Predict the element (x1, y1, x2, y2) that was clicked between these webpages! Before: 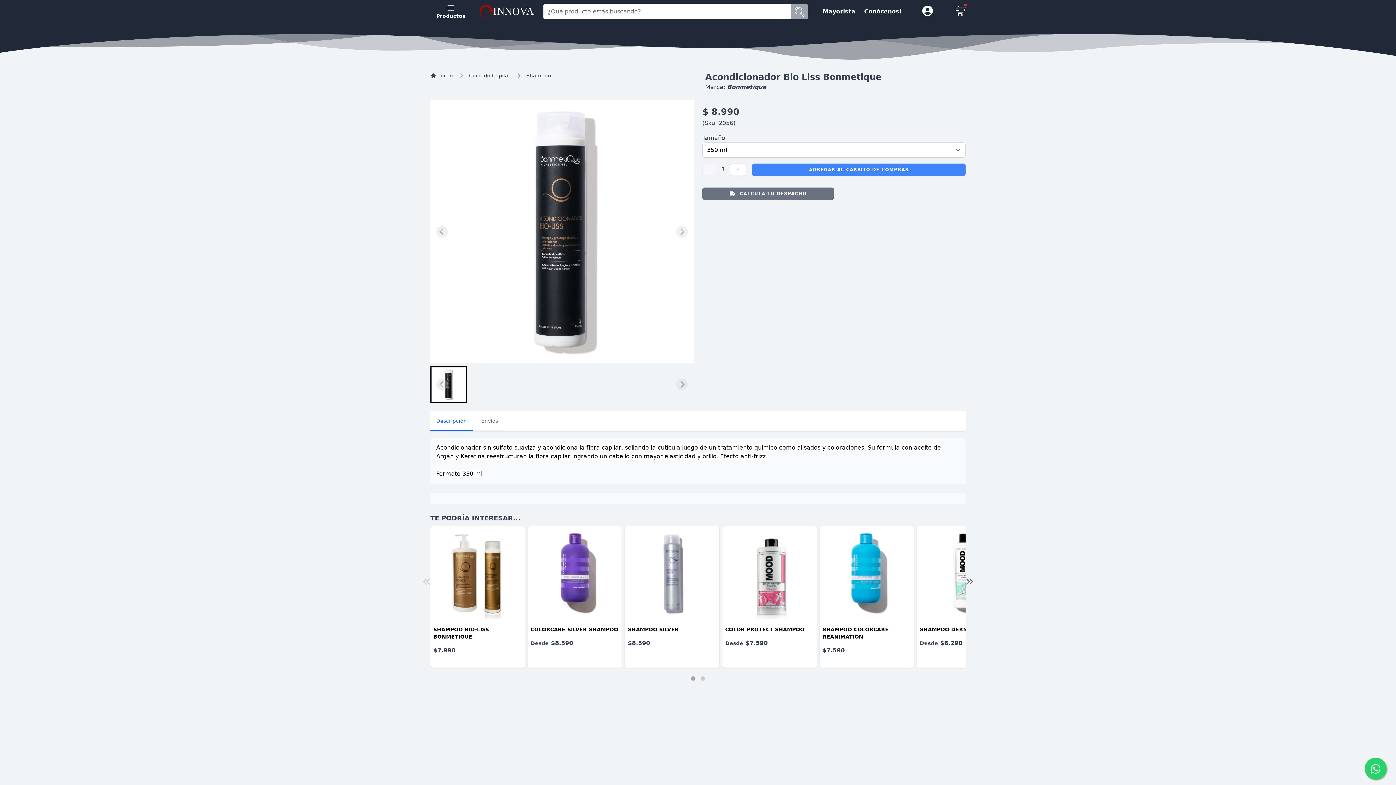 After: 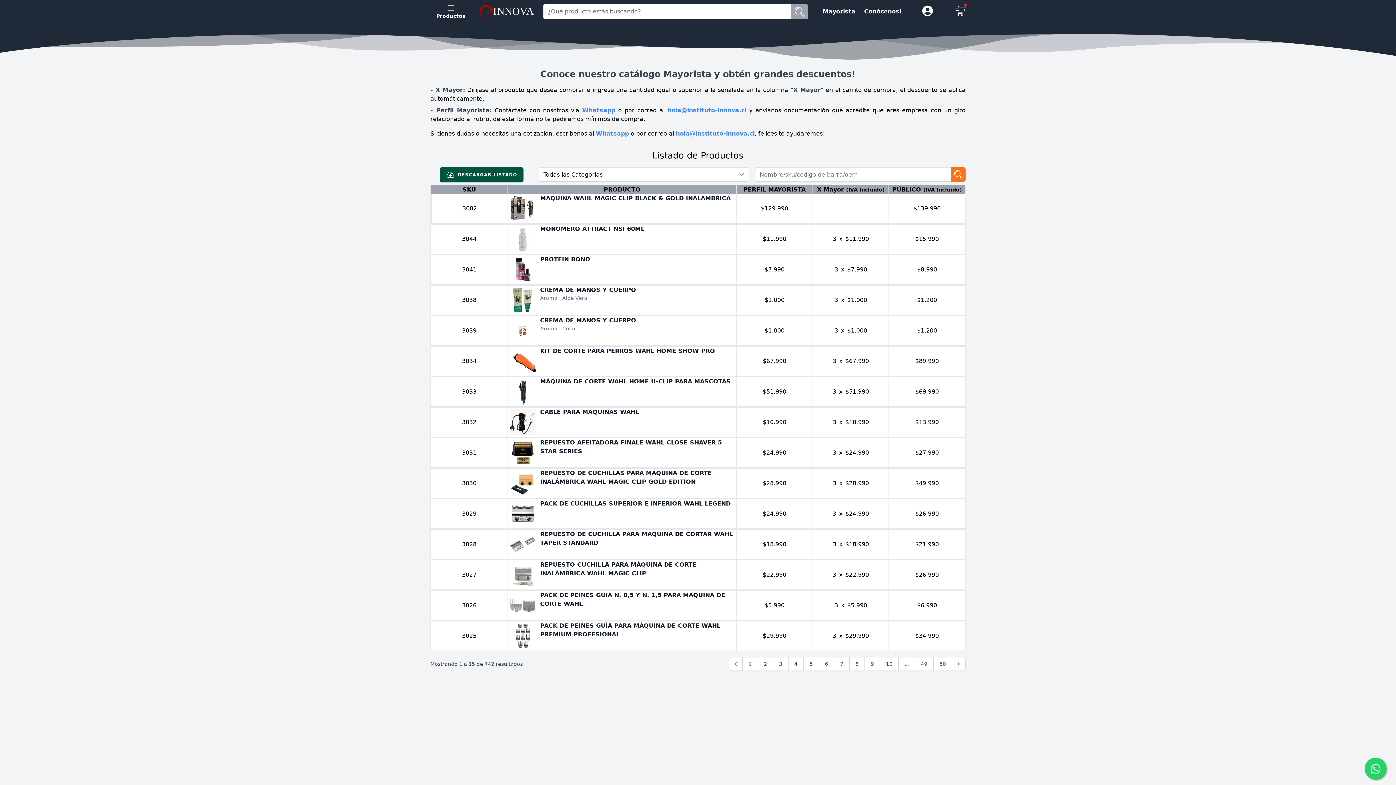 Action: label: Mayorista bbox: (822, 8, 855, 14)